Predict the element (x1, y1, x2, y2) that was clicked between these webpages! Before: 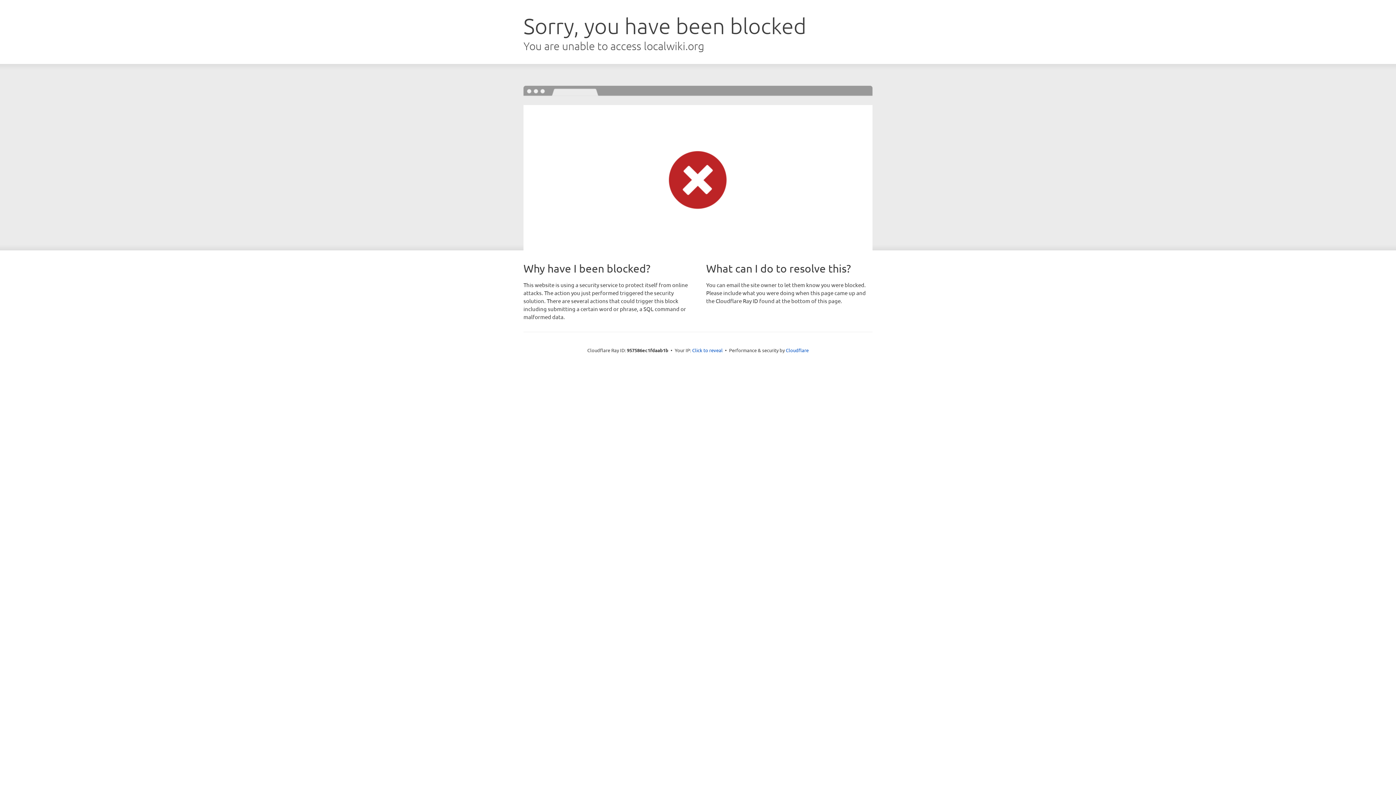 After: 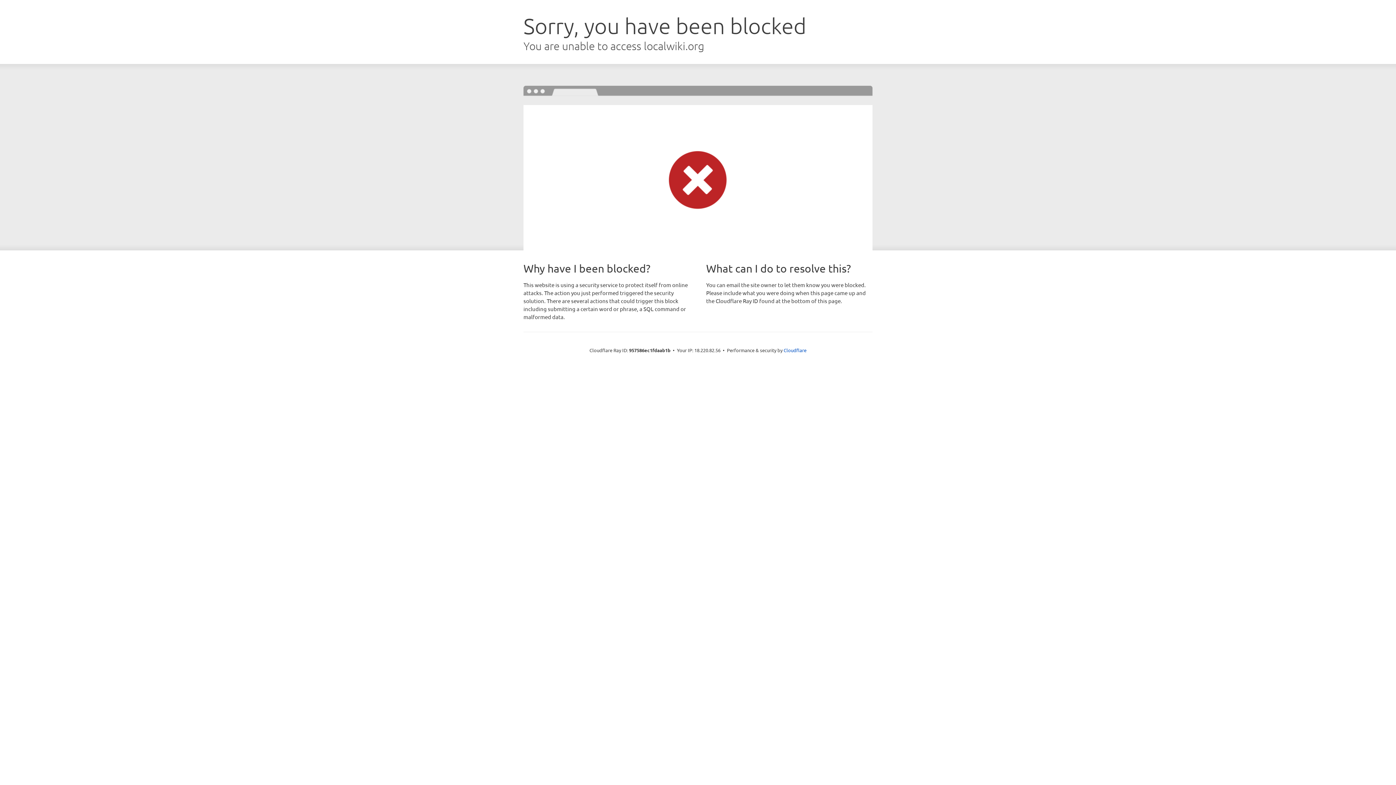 Action: bbox: (692, 346, 722, 353) label: Click to reveal